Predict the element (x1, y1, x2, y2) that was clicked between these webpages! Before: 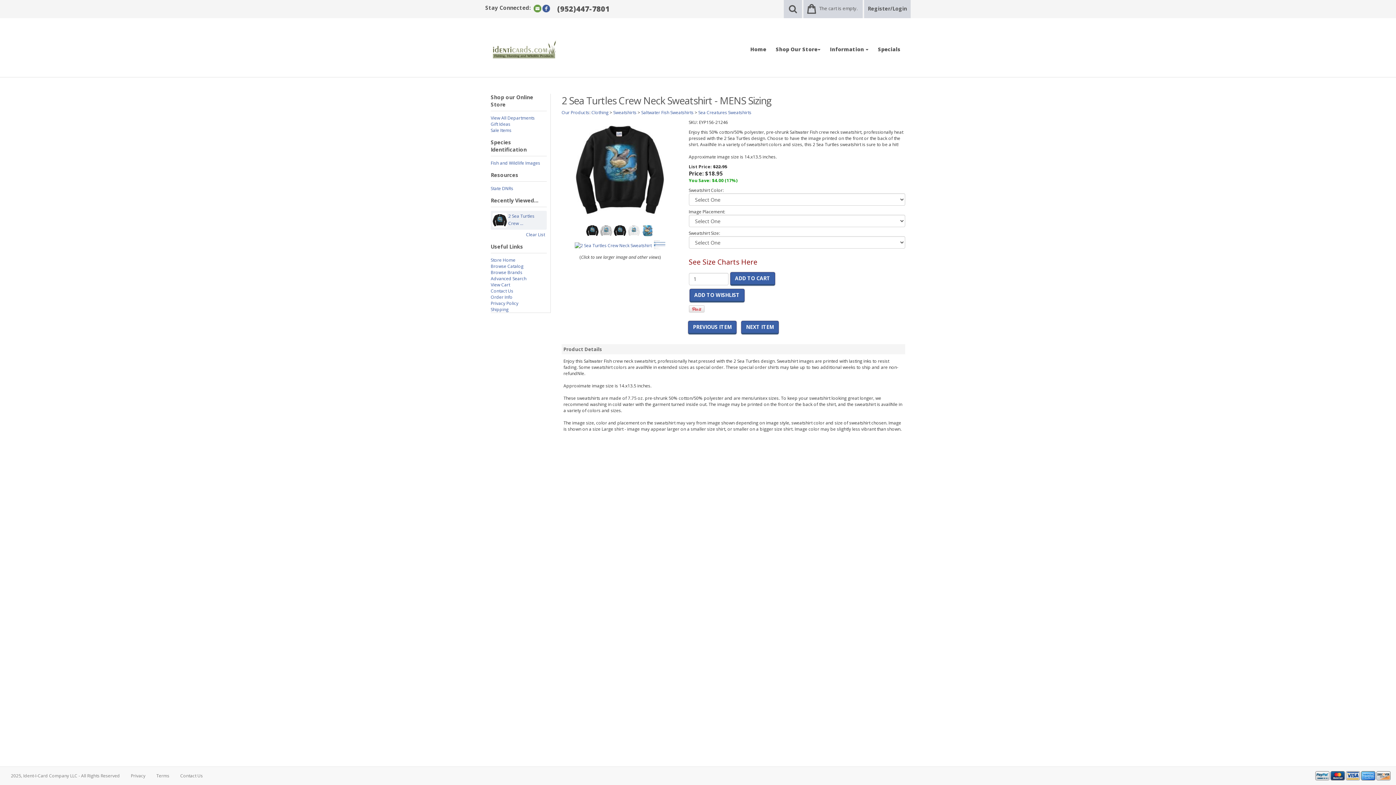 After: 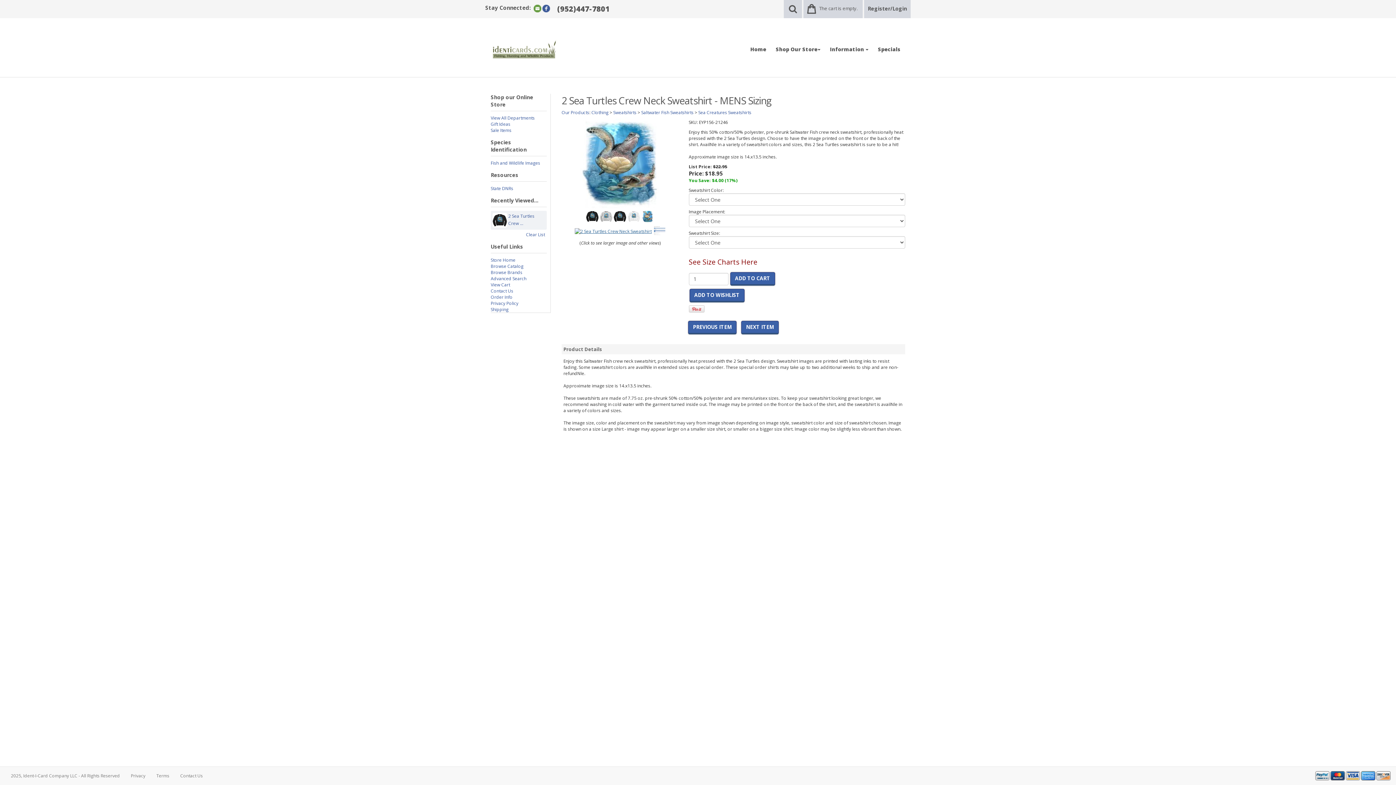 Action: bbox: (641, 228, 654, 234)